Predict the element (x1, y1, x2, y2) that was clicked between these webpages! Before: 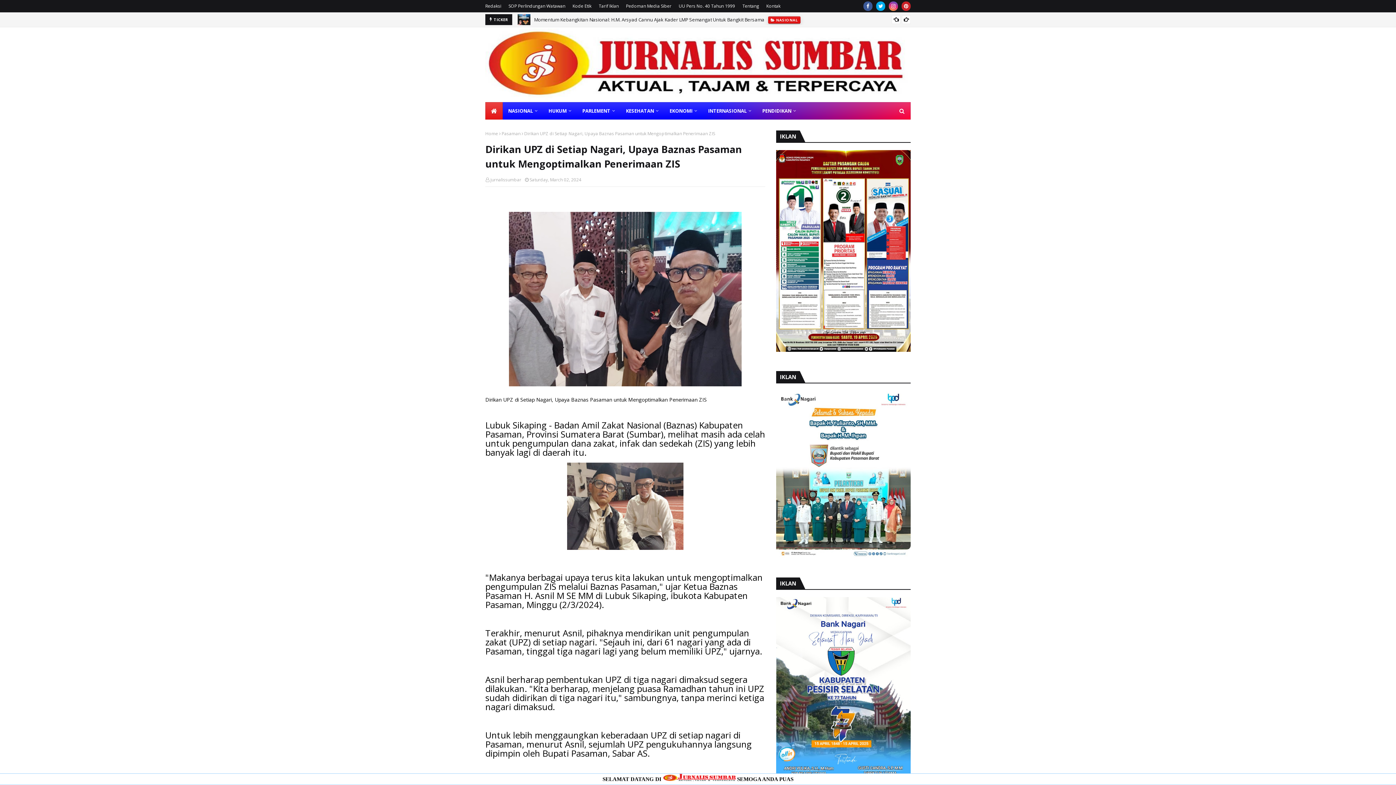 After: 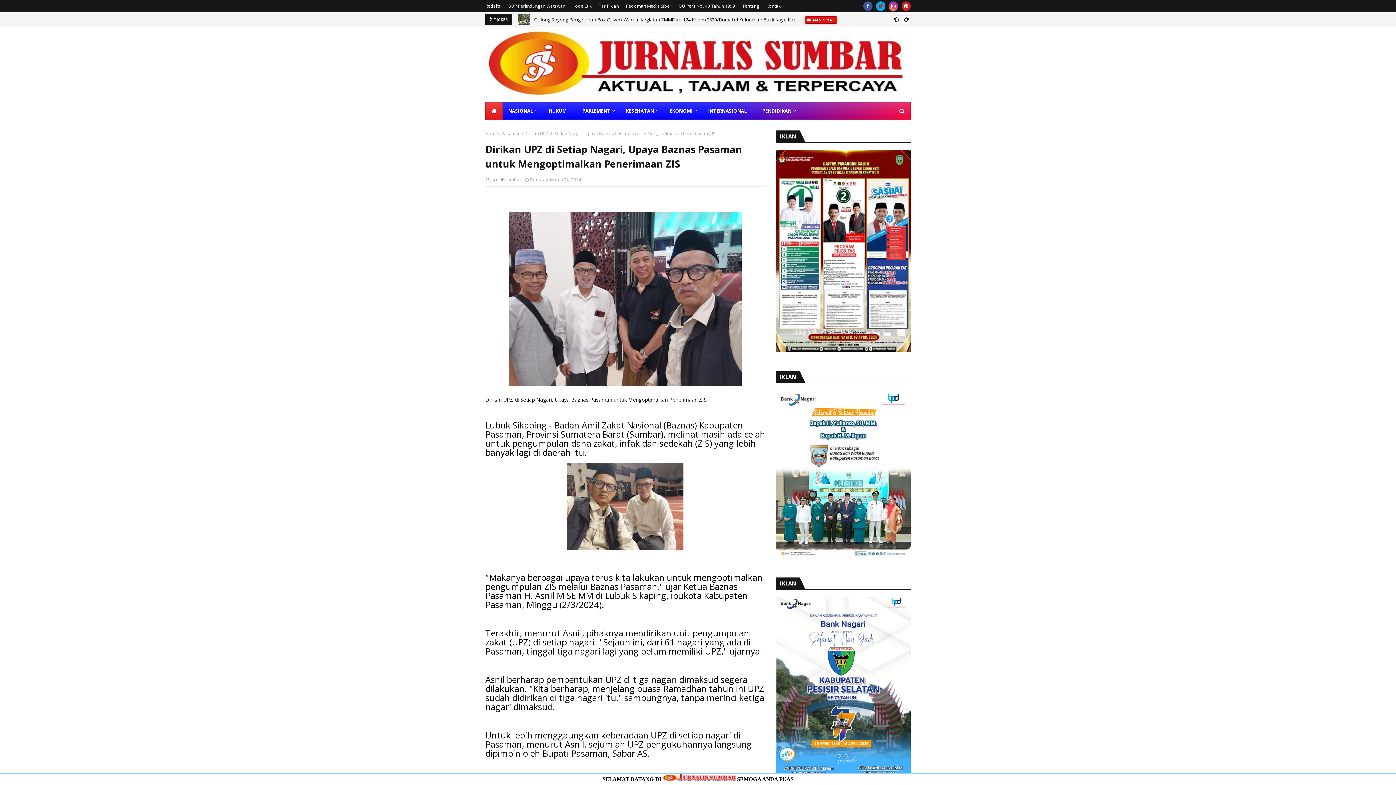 Action: bbox: (876, 1, 885, 10)